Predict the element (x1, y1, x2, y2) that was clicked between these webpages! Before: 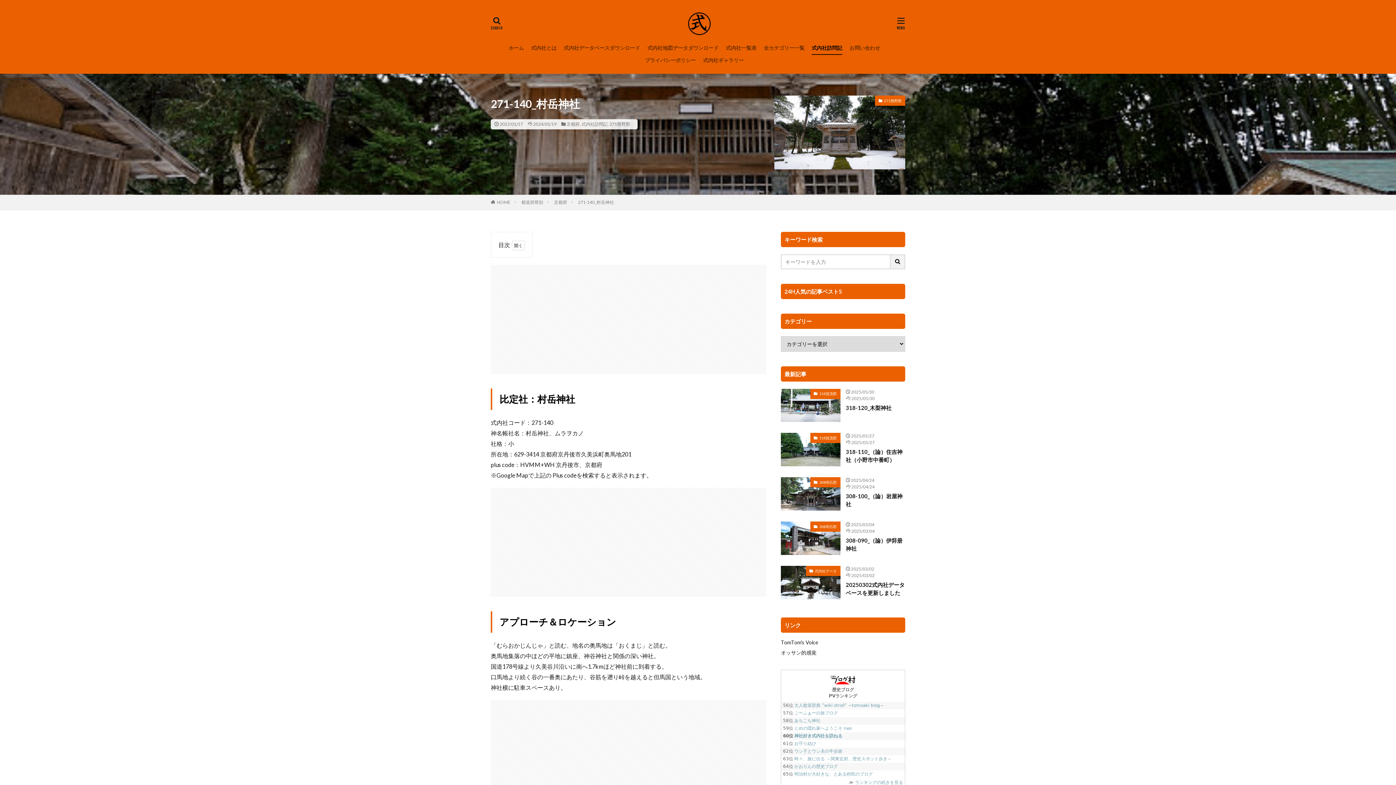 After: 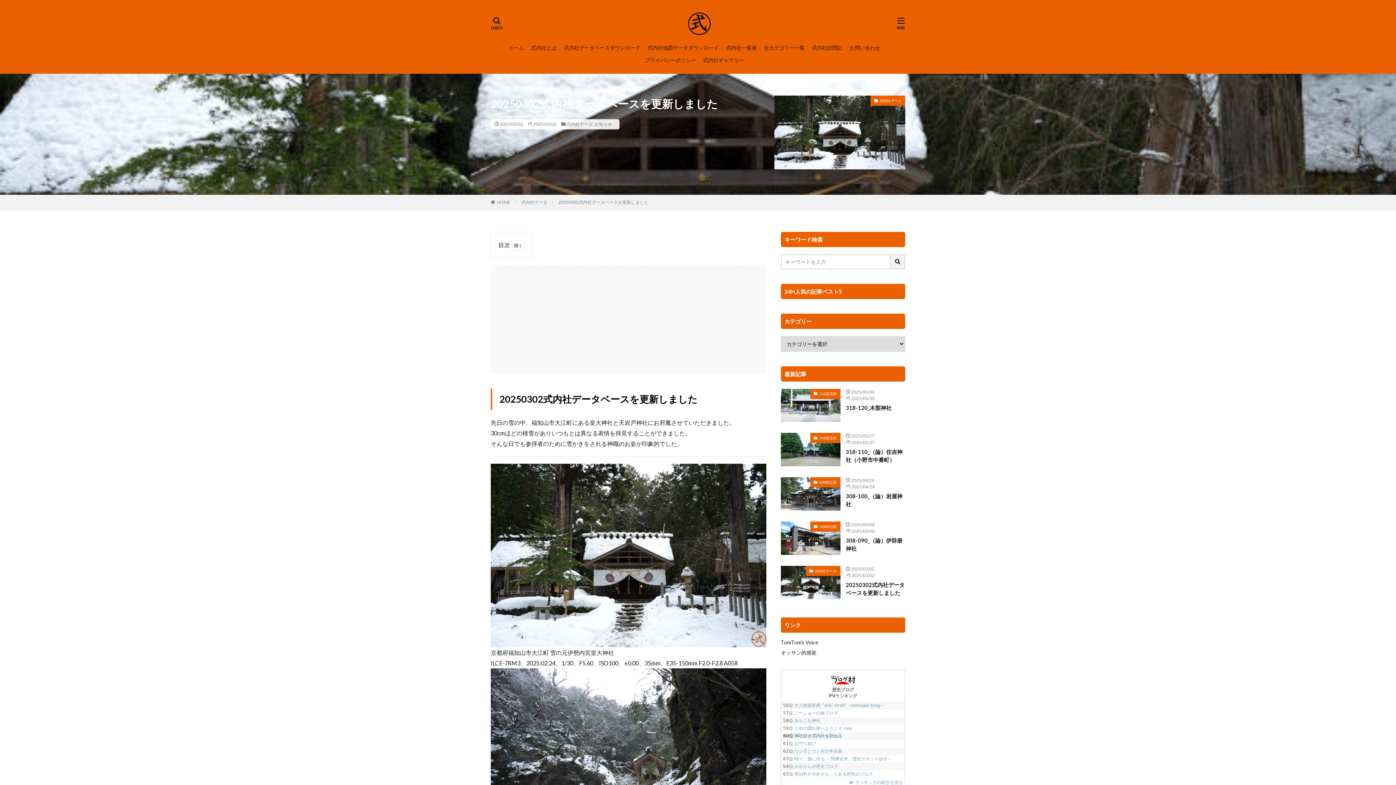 Action: label: 20250302式内社データベースを更新しました bbox: (846, 581, 905, 597)